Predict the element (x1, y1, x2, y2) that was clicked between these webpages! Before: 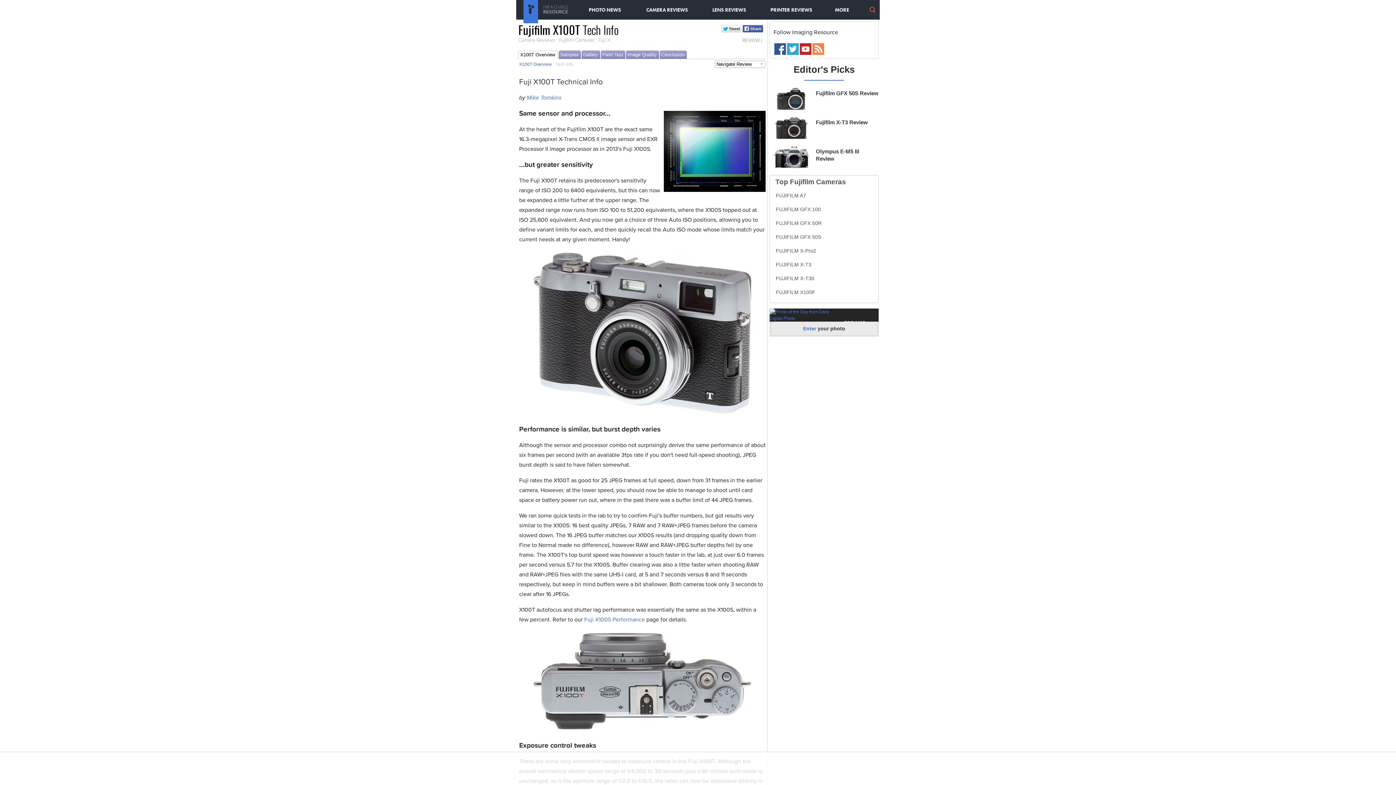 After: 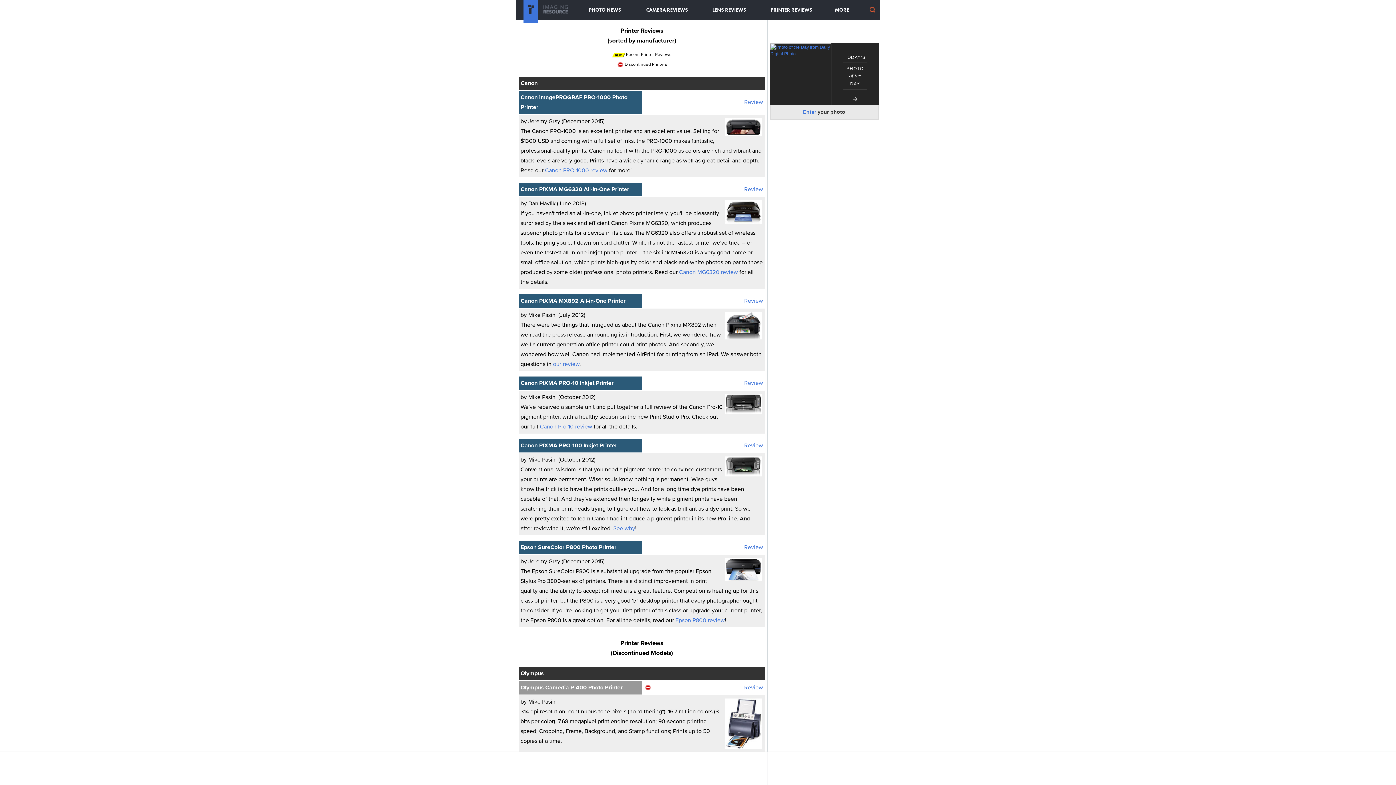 Action: label: PRINTER REVIEWS bbox: (770, 6, 812, 13)